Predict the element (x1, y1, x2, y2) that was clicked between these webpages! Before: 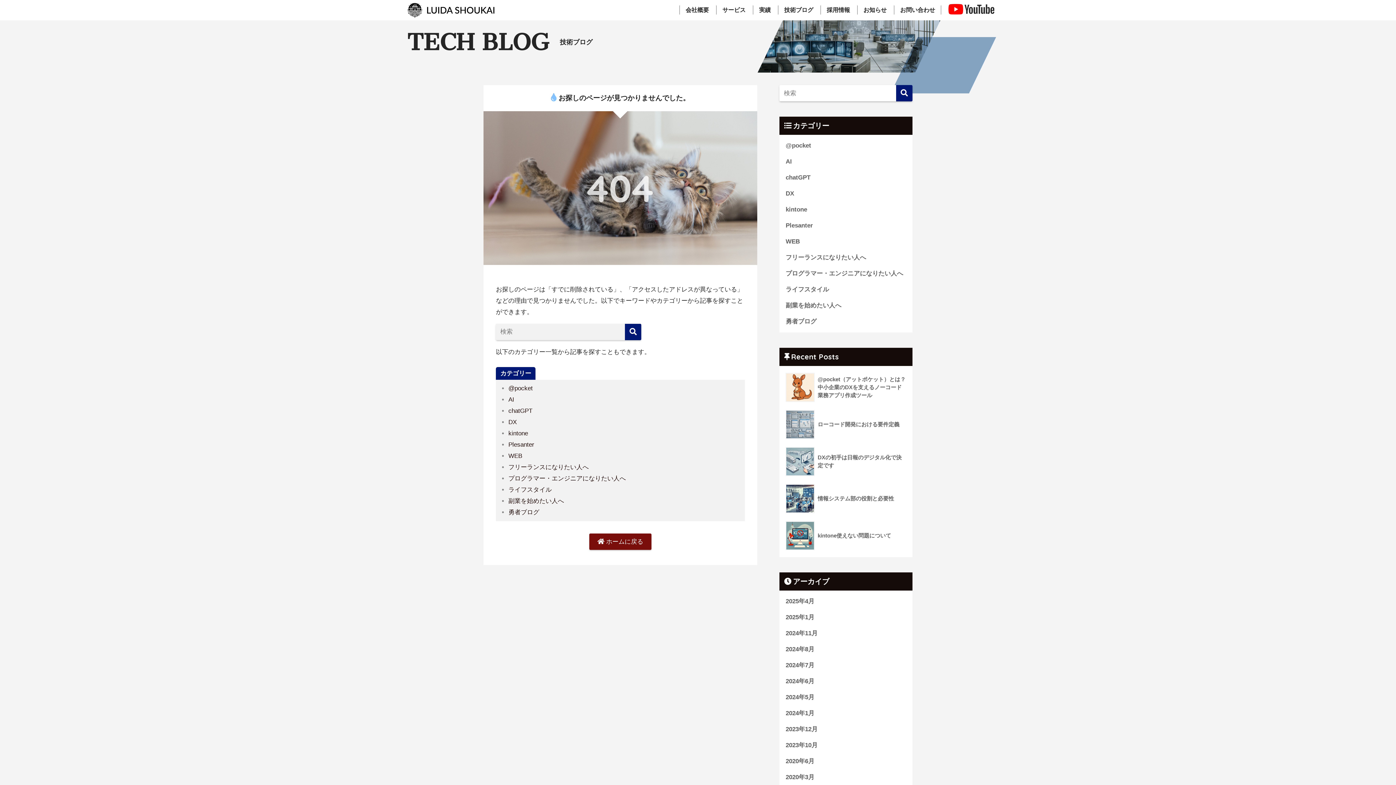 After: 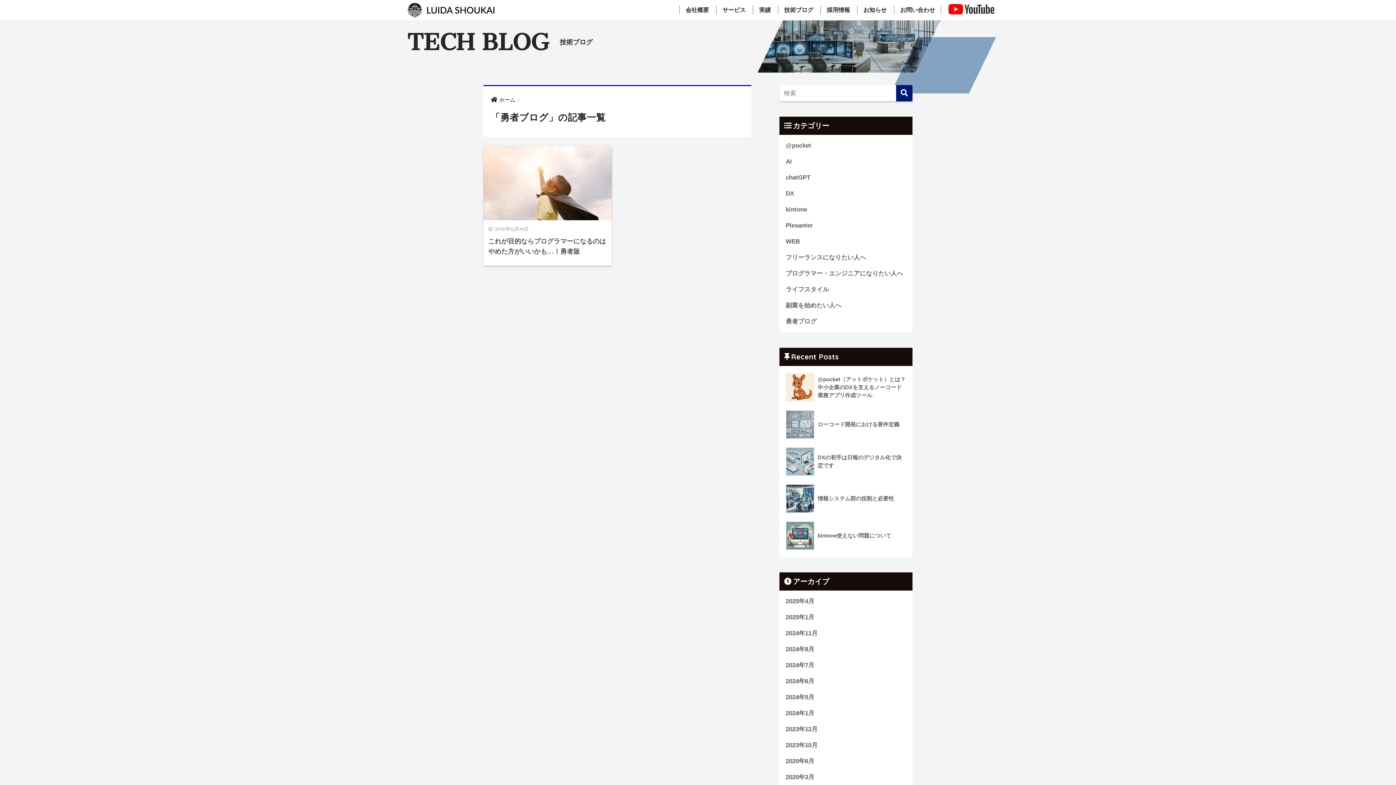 Action: bbox: (783, 313, 909, 329) label: 勇者ブログ